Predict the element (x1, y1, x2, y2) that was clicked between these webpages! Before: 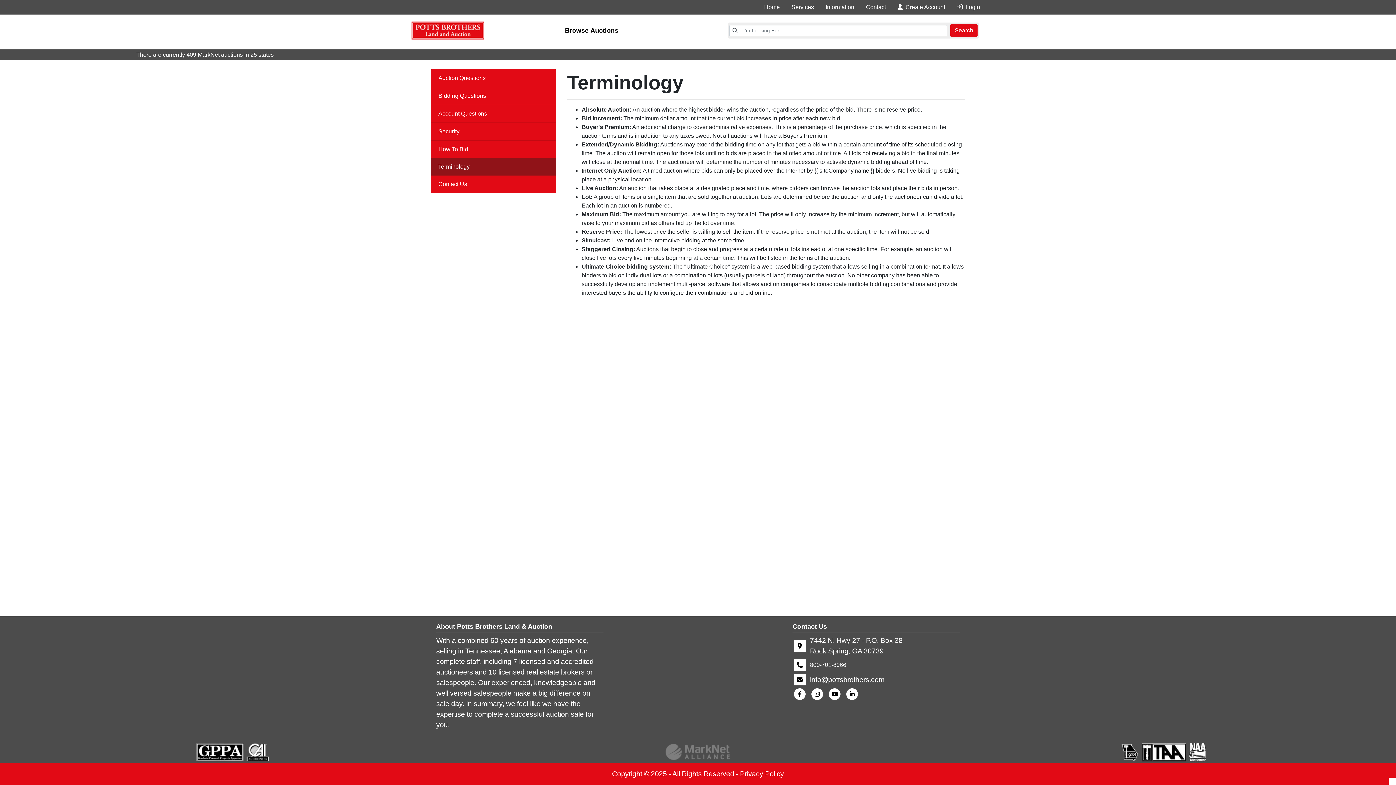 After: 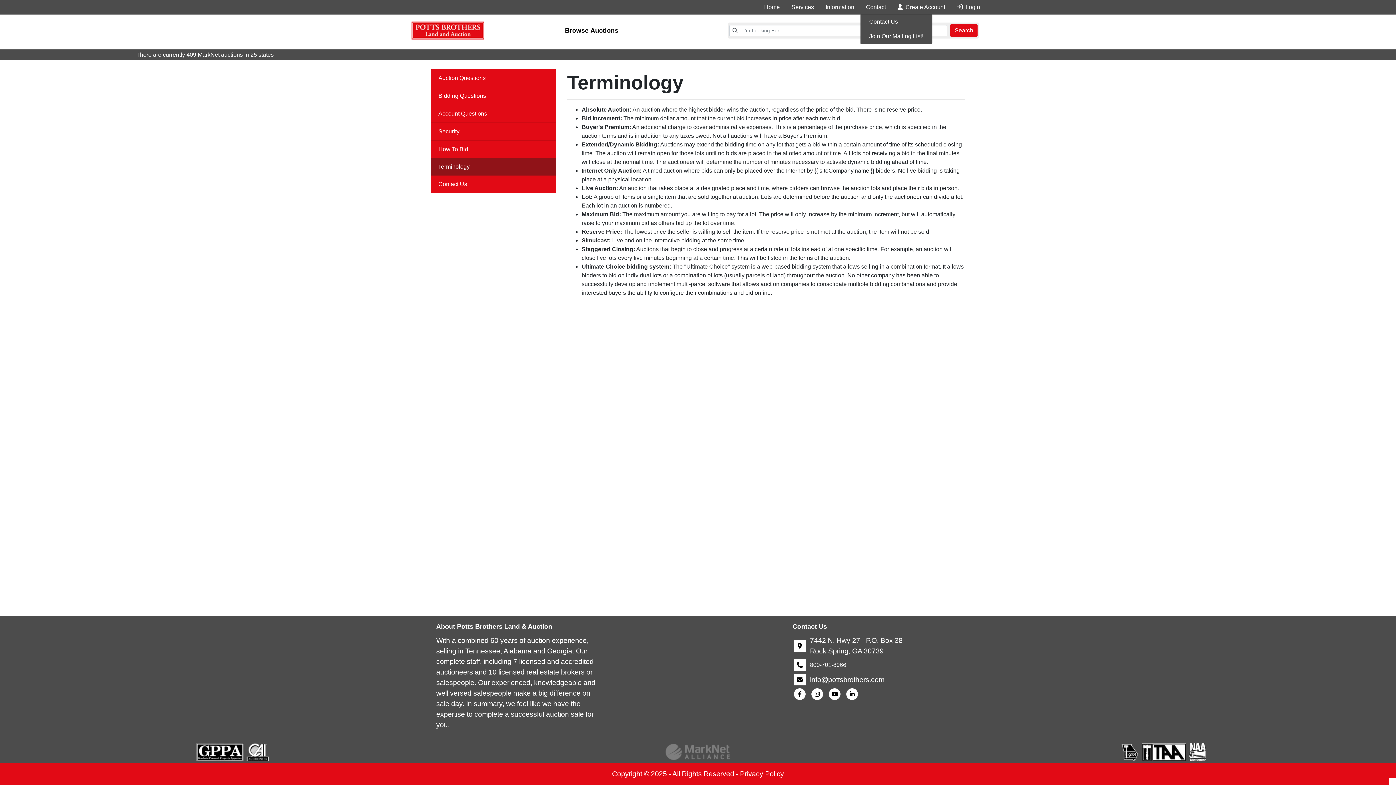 Action: bbox: (860, 0, 892, 14) label: Contact